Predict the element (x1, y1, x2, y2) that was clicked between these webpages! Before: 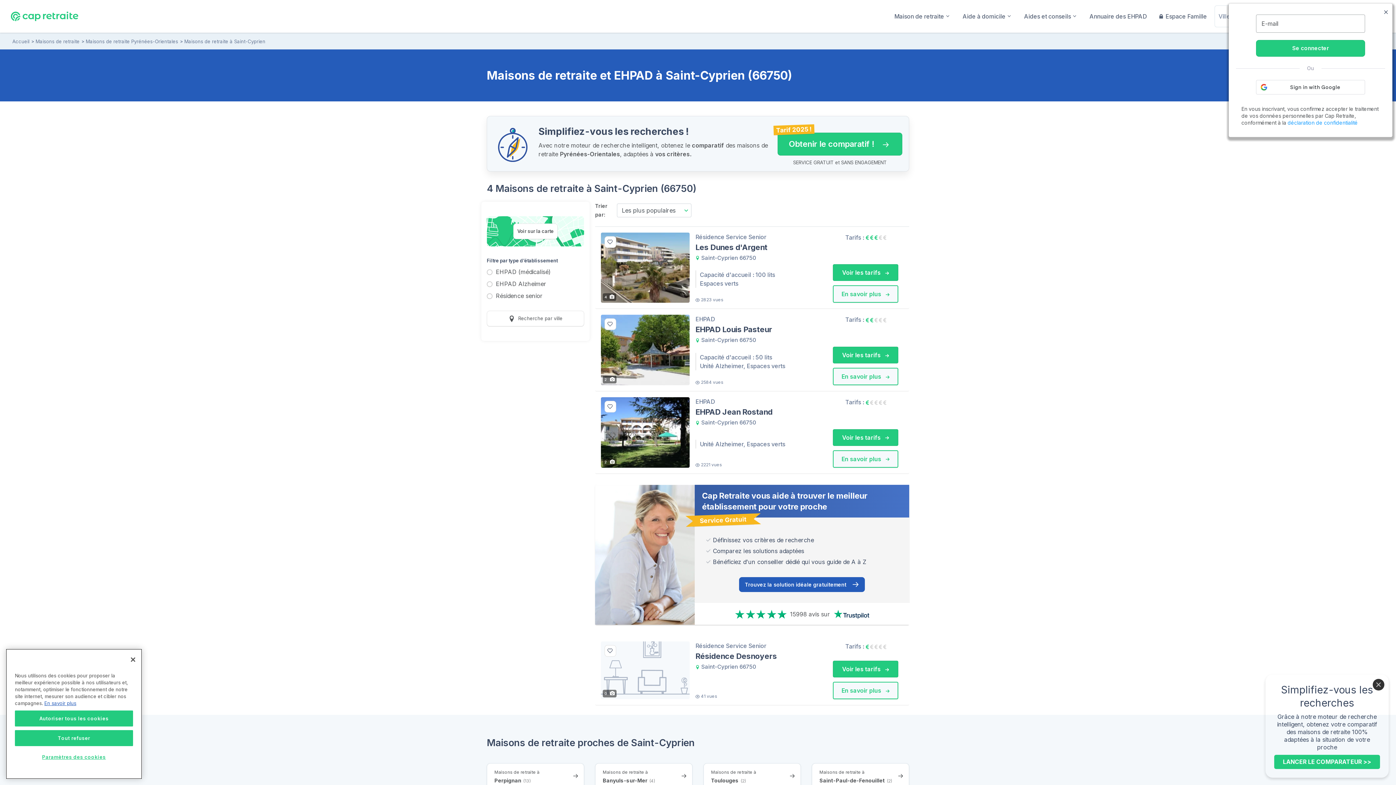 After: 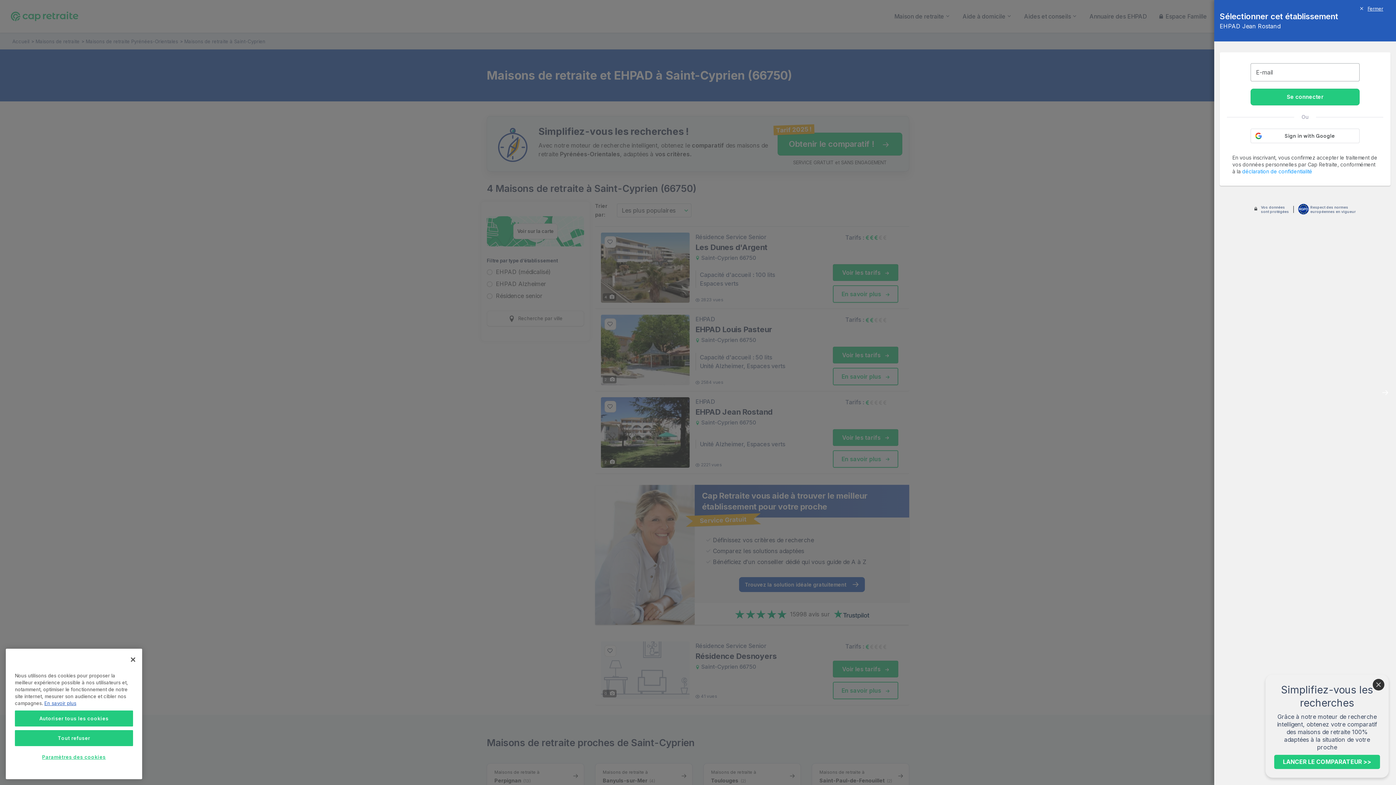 Action: bbox: (604, 401, 616, 412)